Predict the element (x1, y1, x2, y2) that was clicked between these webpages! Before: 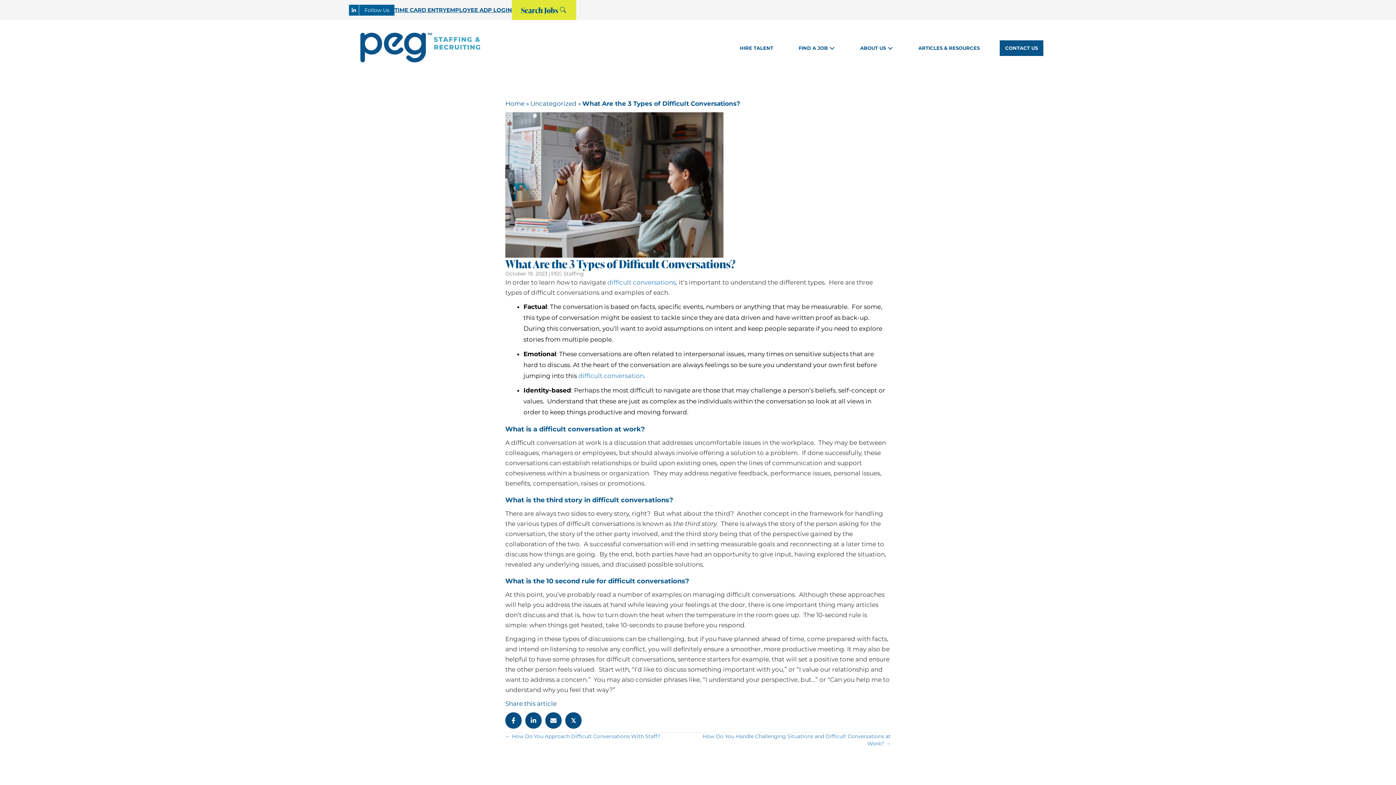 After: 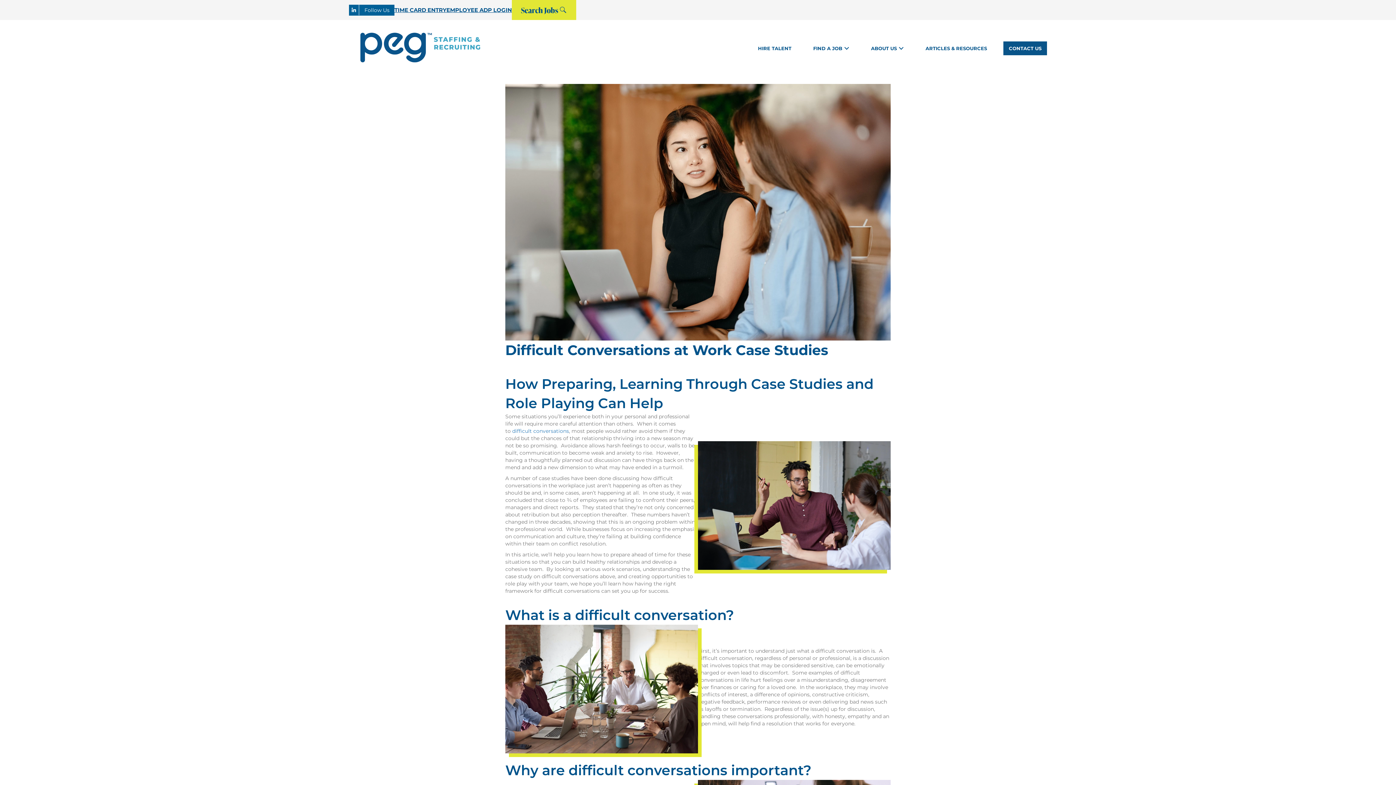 Action: bbox: (578, 372, 644, 379) label: difficult conversation